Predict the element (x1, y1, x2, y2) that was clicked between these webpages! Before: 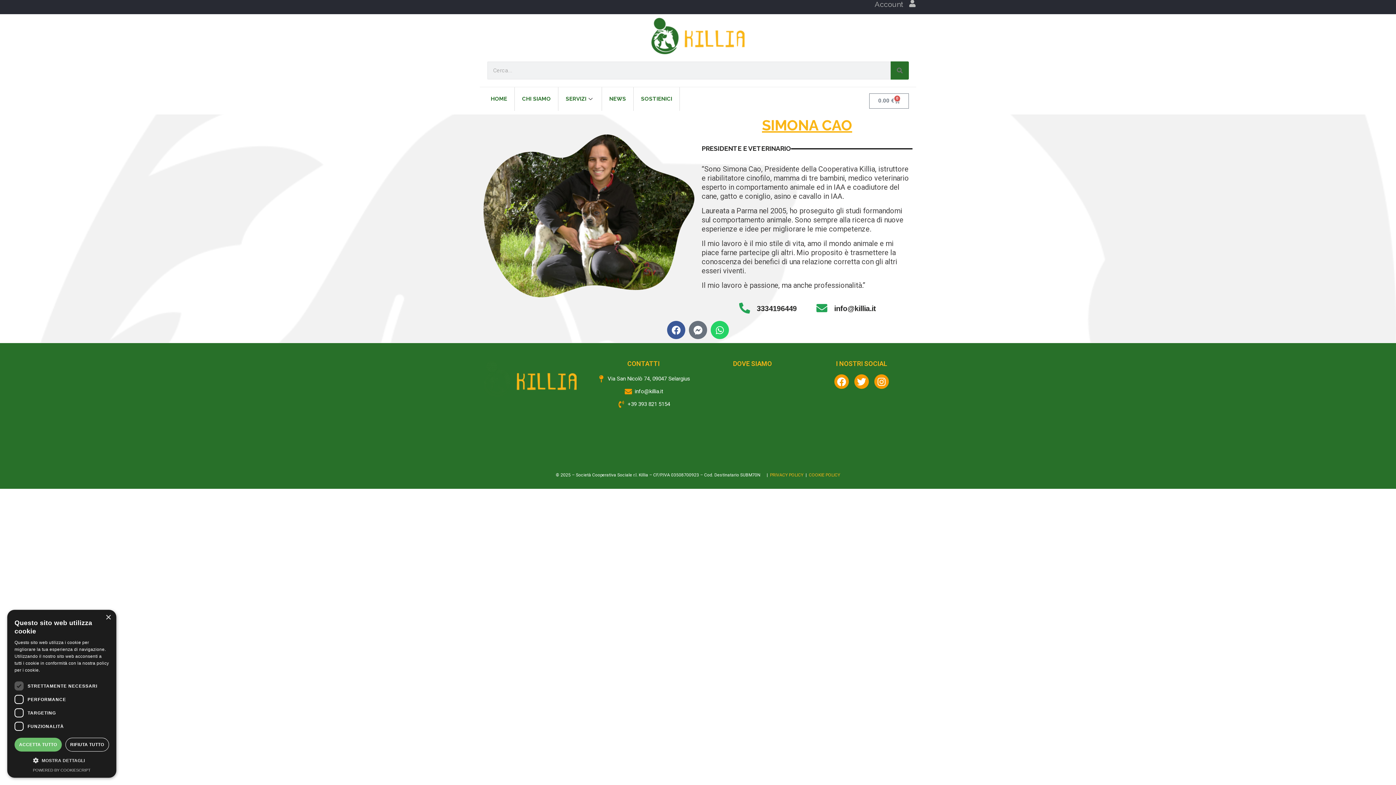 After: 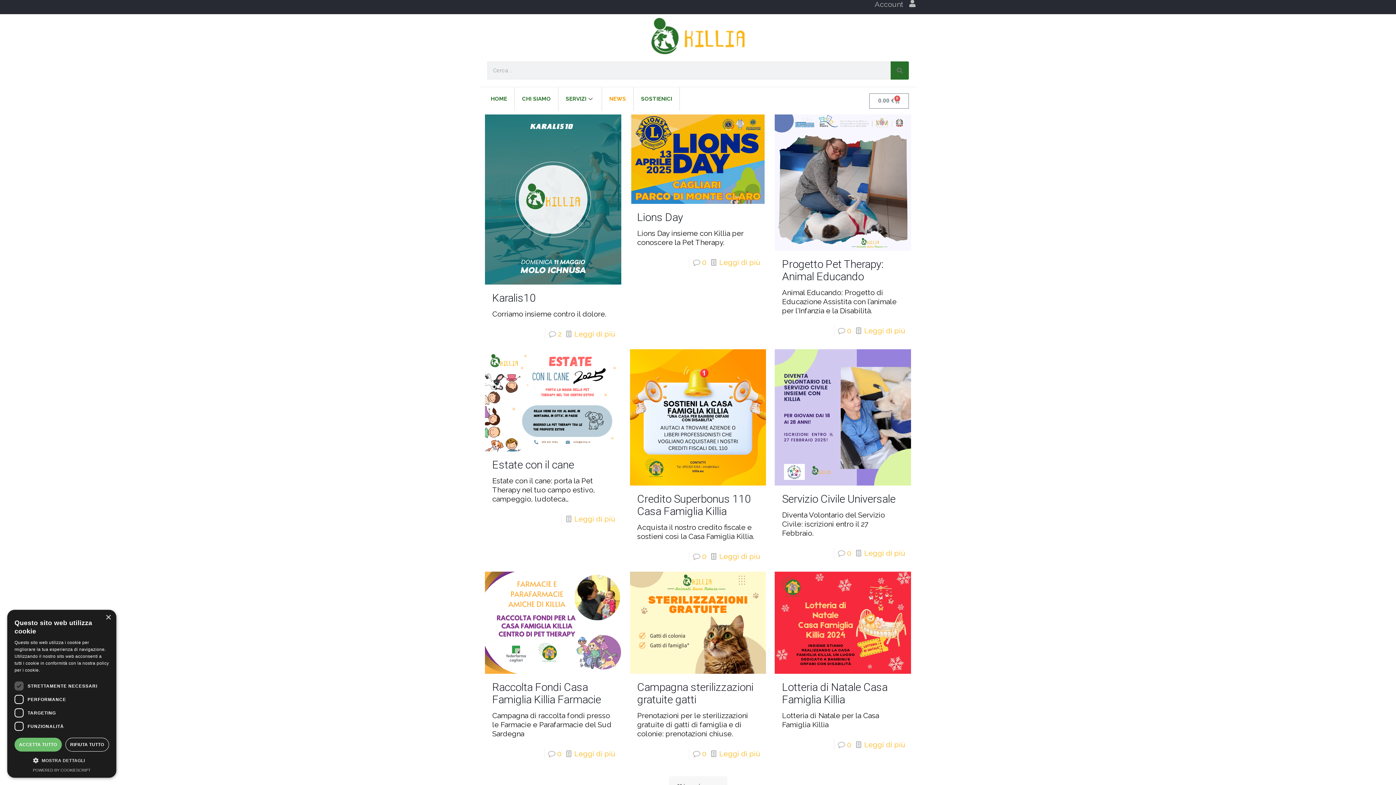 Action: label: NEWS bbox: (602, 87, 633, 110)